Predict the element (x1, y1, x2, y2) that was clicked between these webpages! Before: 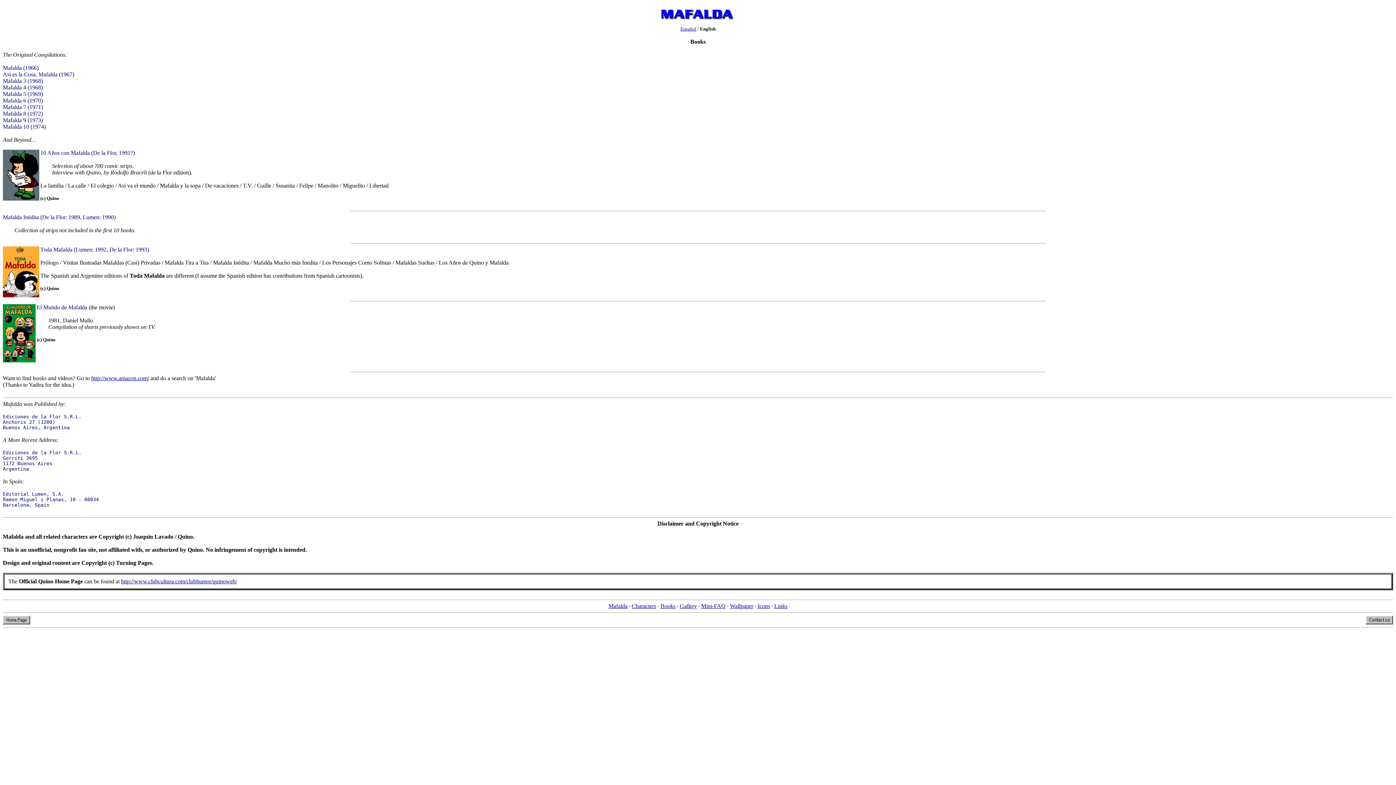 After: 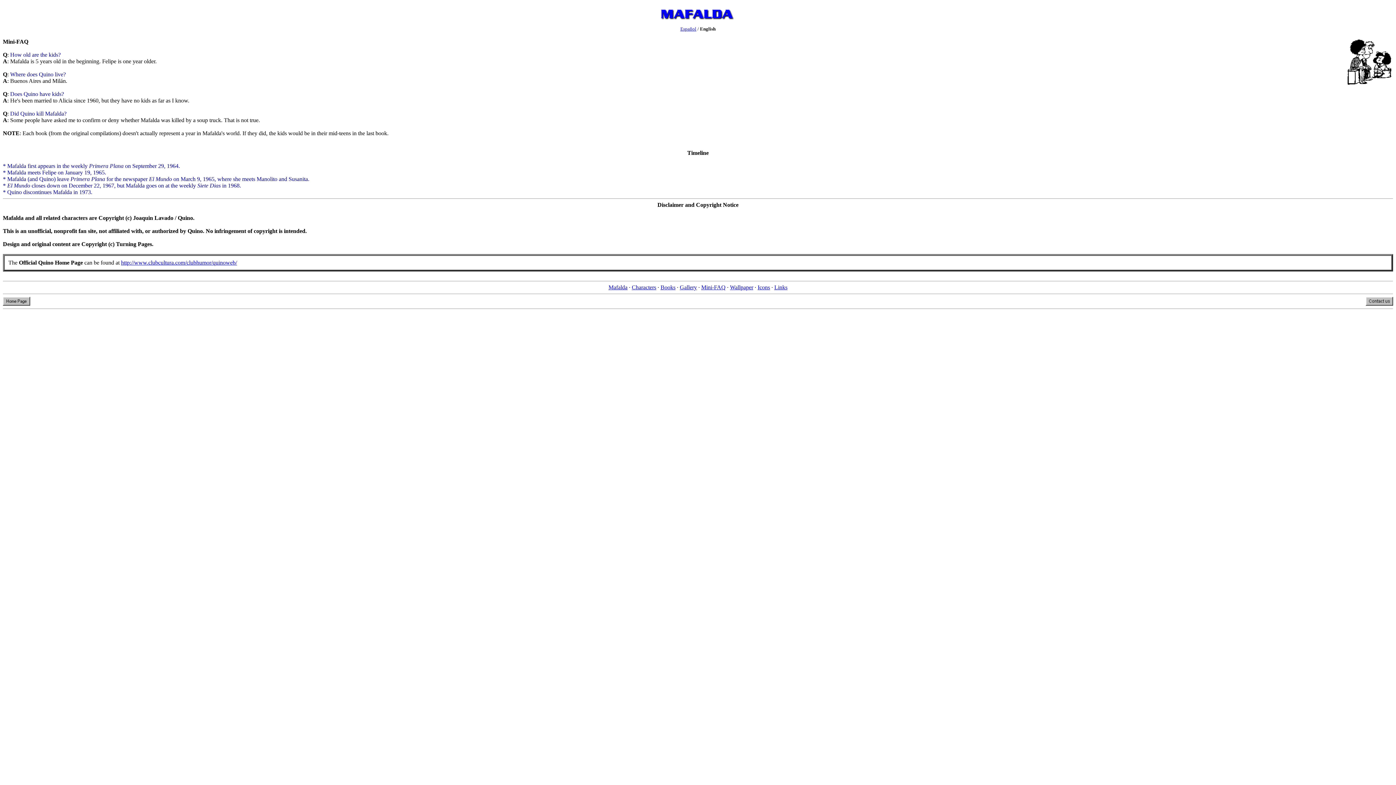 Action: bbox: (701, 603, 725, 609) label: Mini-FAQ